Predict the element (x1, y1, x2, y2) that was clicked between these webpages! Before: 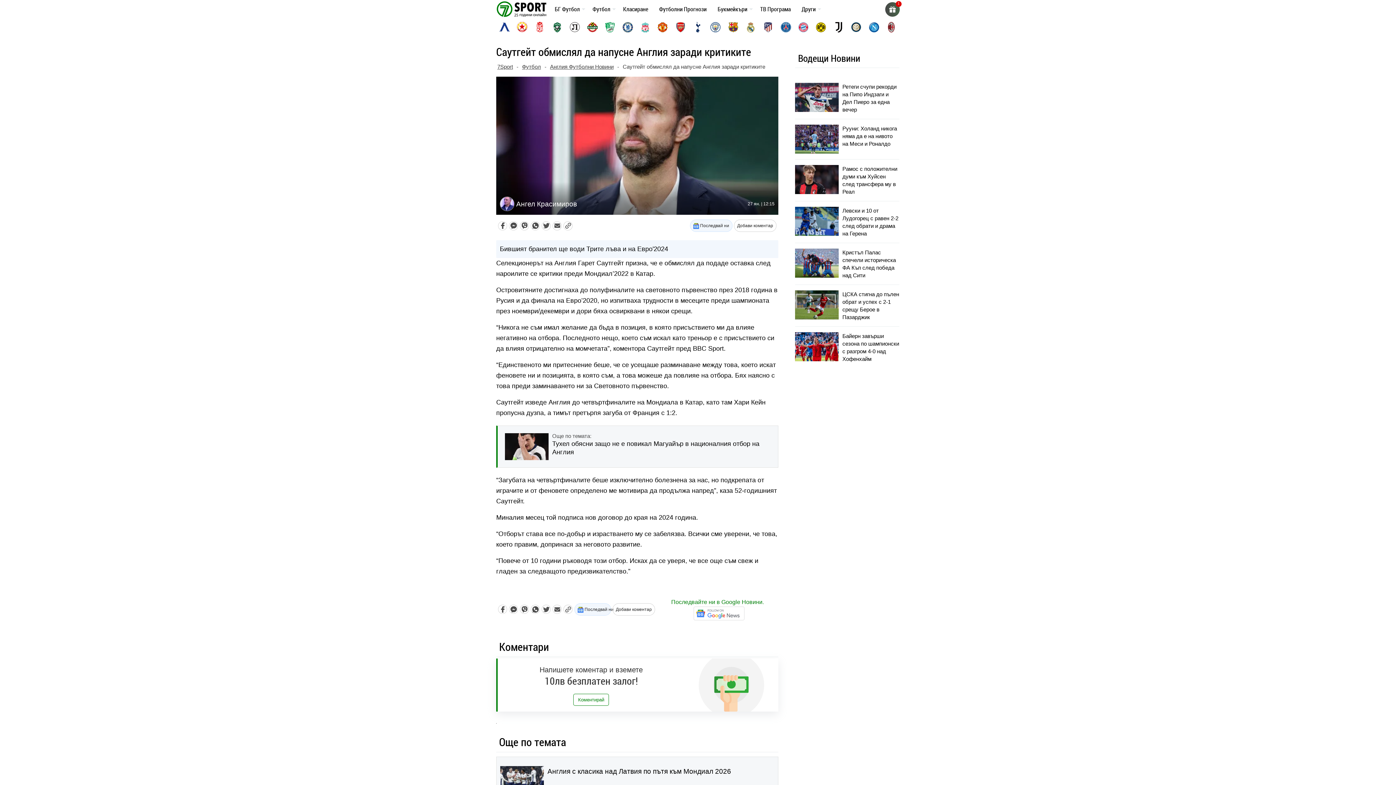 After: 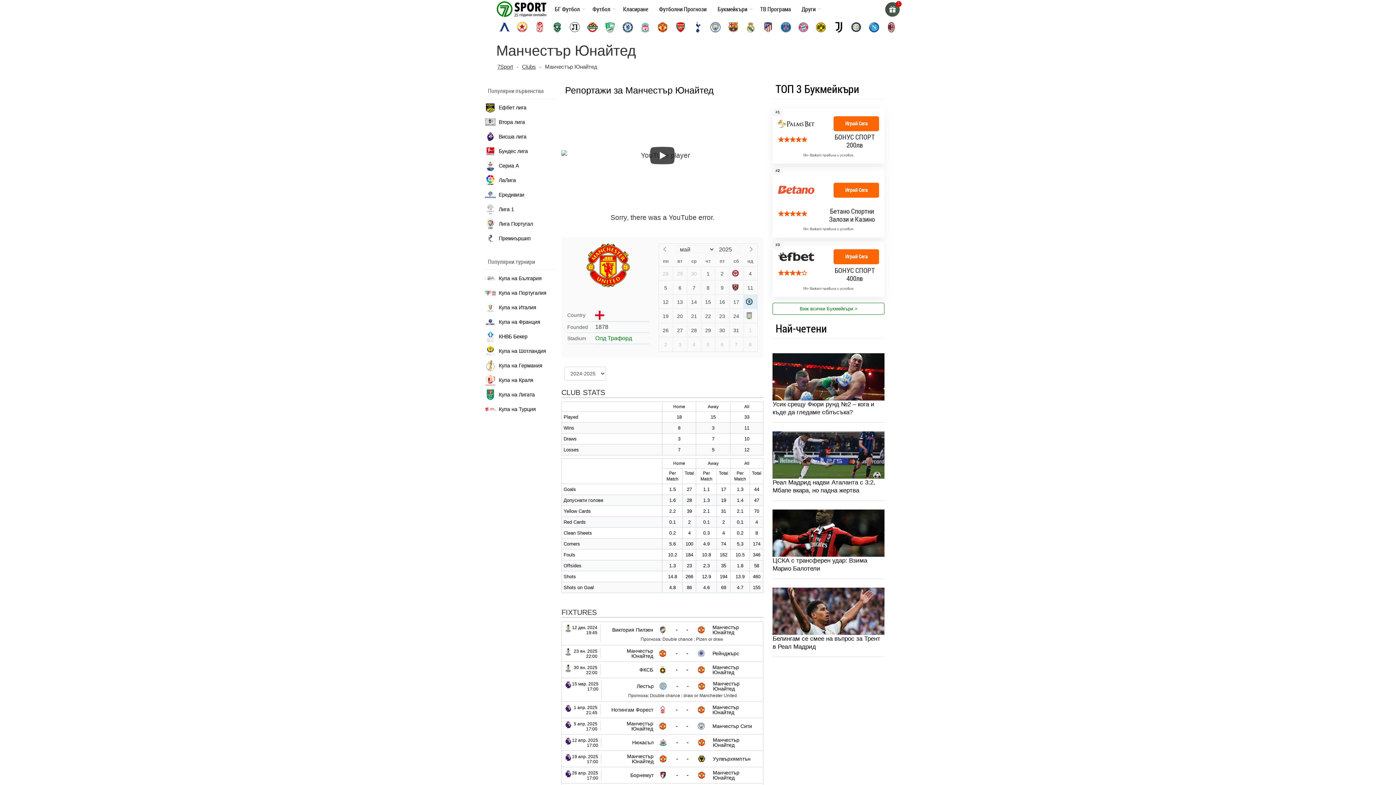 Action: bbox: (657, 21, 668, 32) label: manchester-united